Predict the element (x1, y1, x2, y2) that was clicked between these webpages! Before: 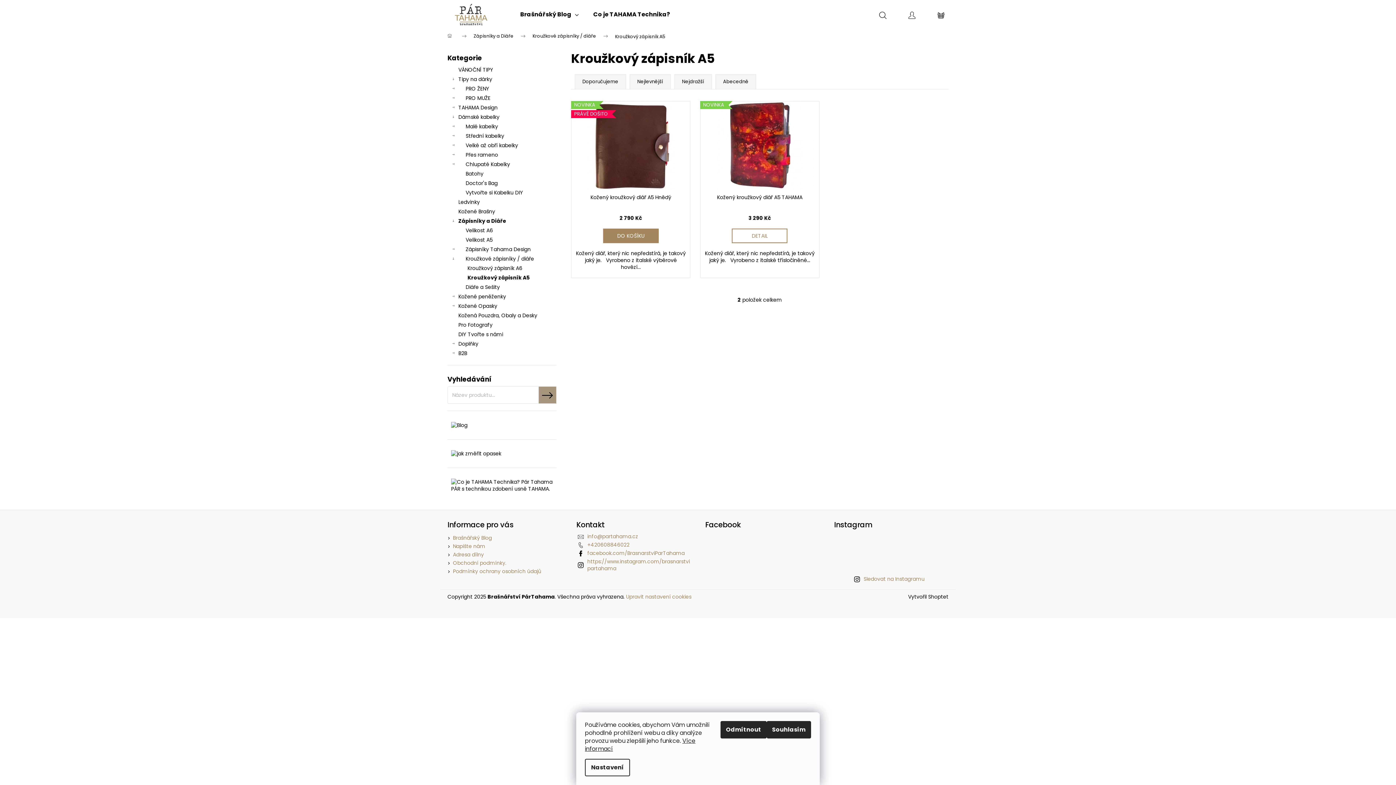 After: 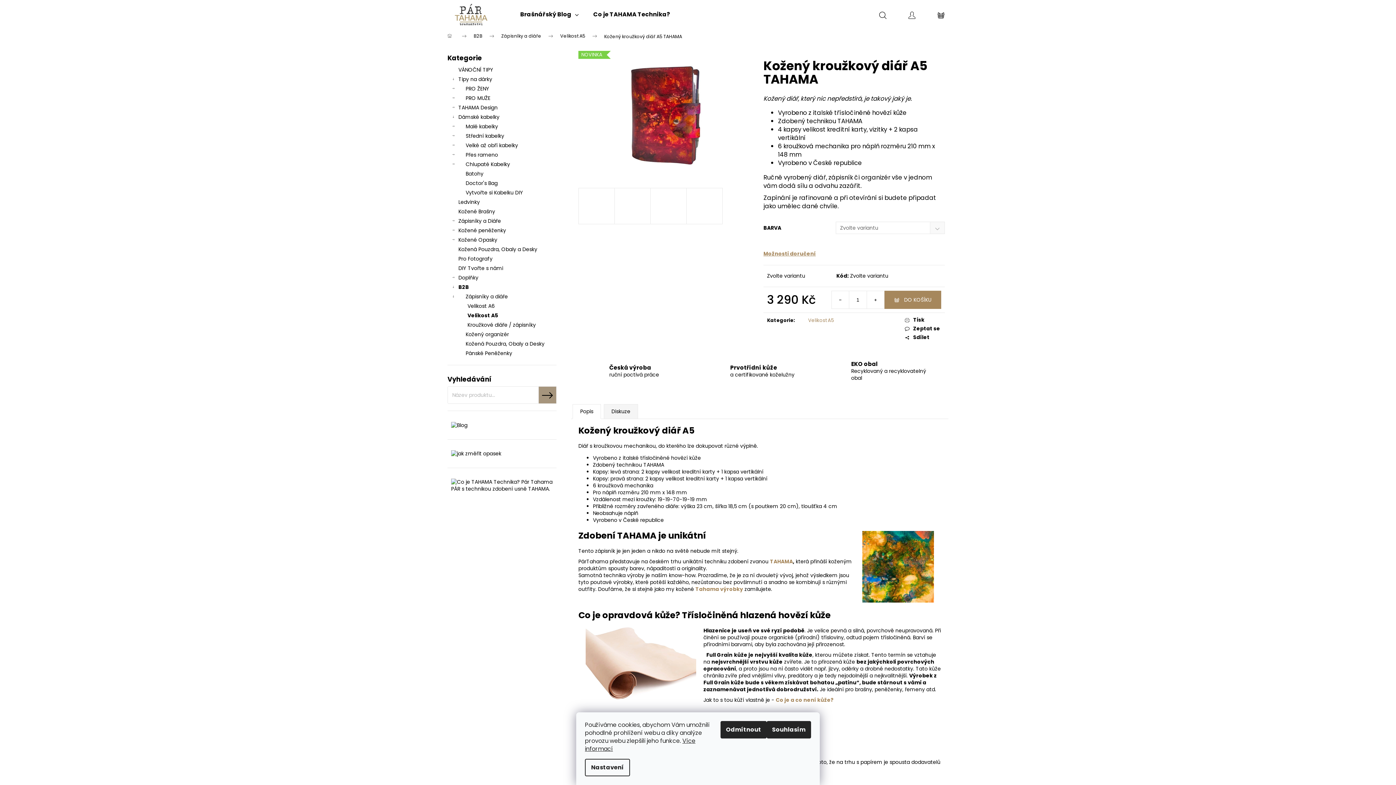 Action: bbox: (700, 101, 819, 190) label: NOVINKA